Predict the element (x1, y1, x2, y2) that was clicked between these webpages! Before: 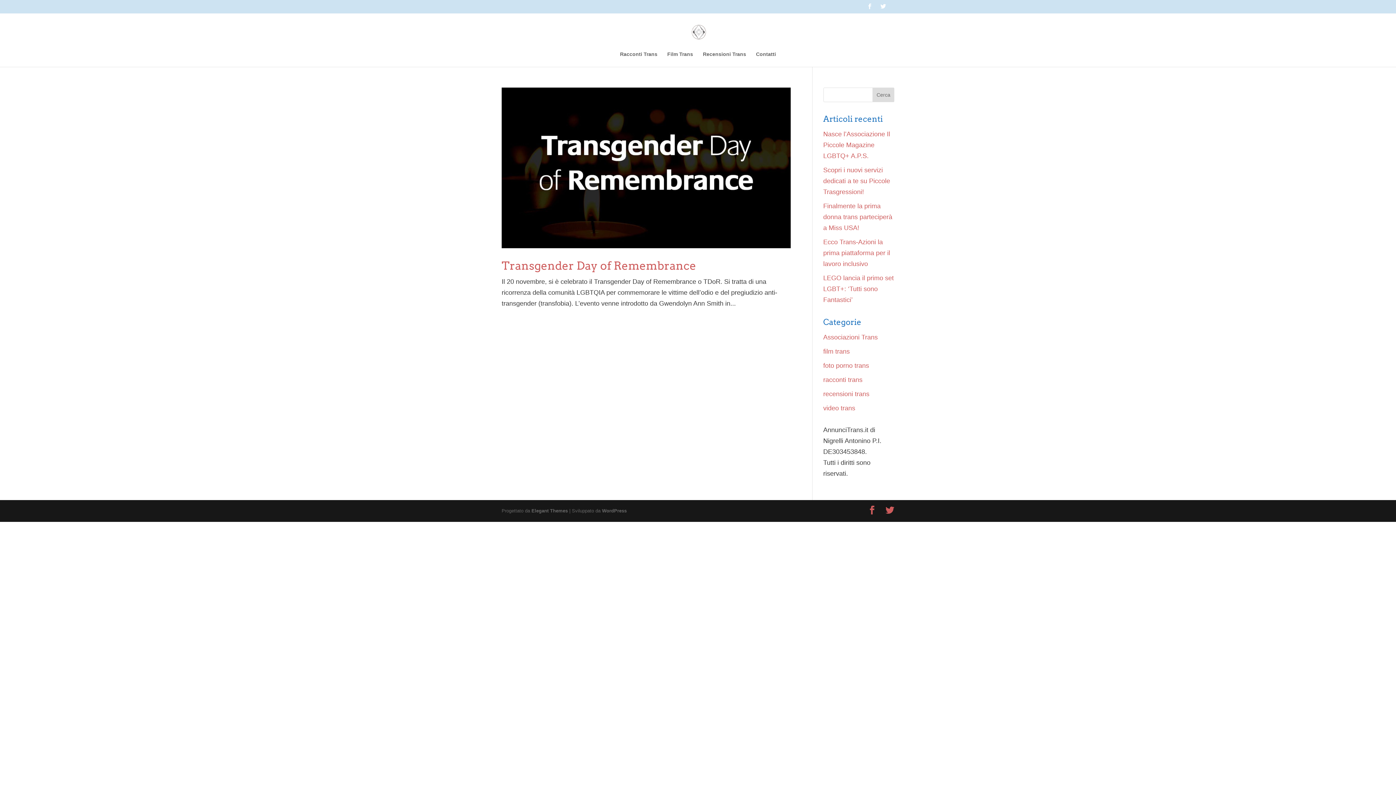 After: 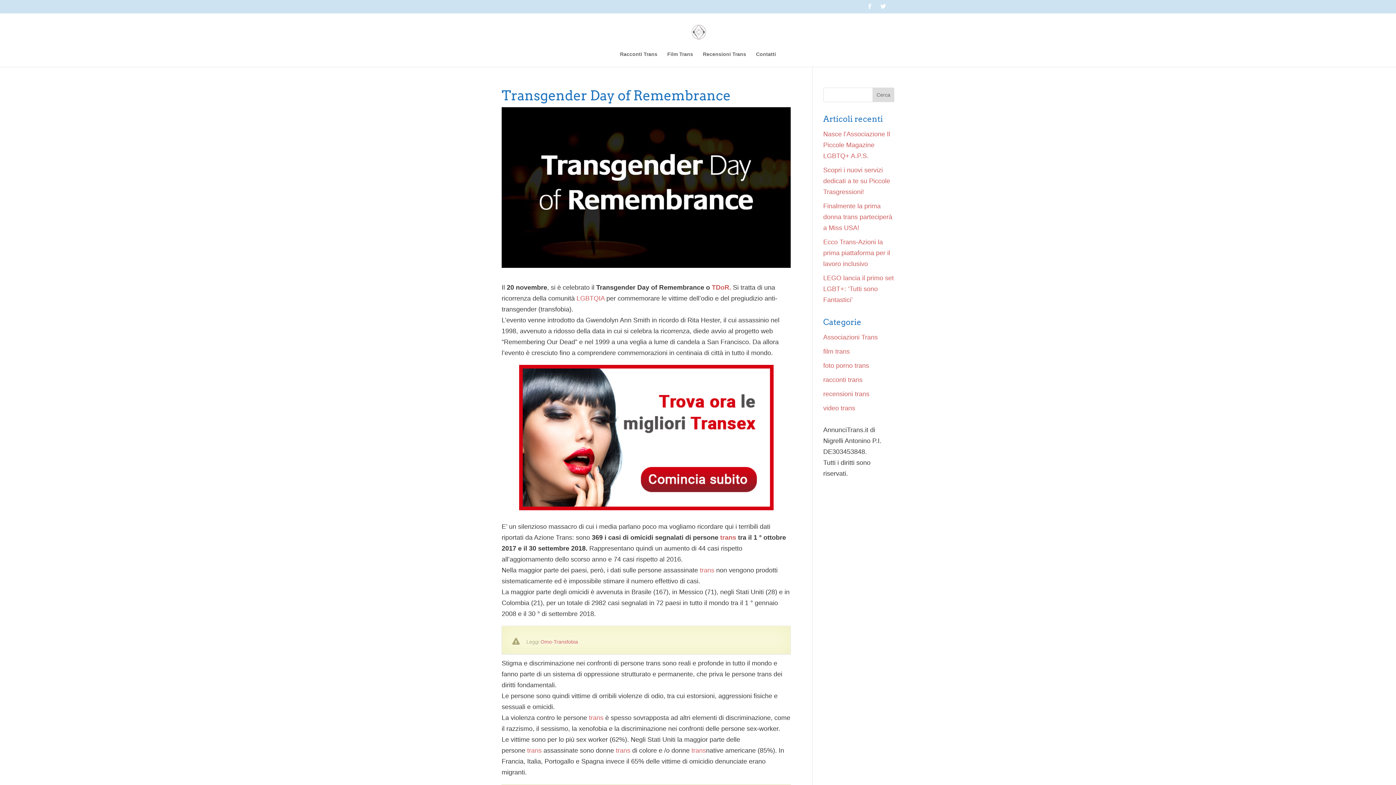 Action: label: Transgender Day of Remembrance bbox: (501, 258, 696, 272)